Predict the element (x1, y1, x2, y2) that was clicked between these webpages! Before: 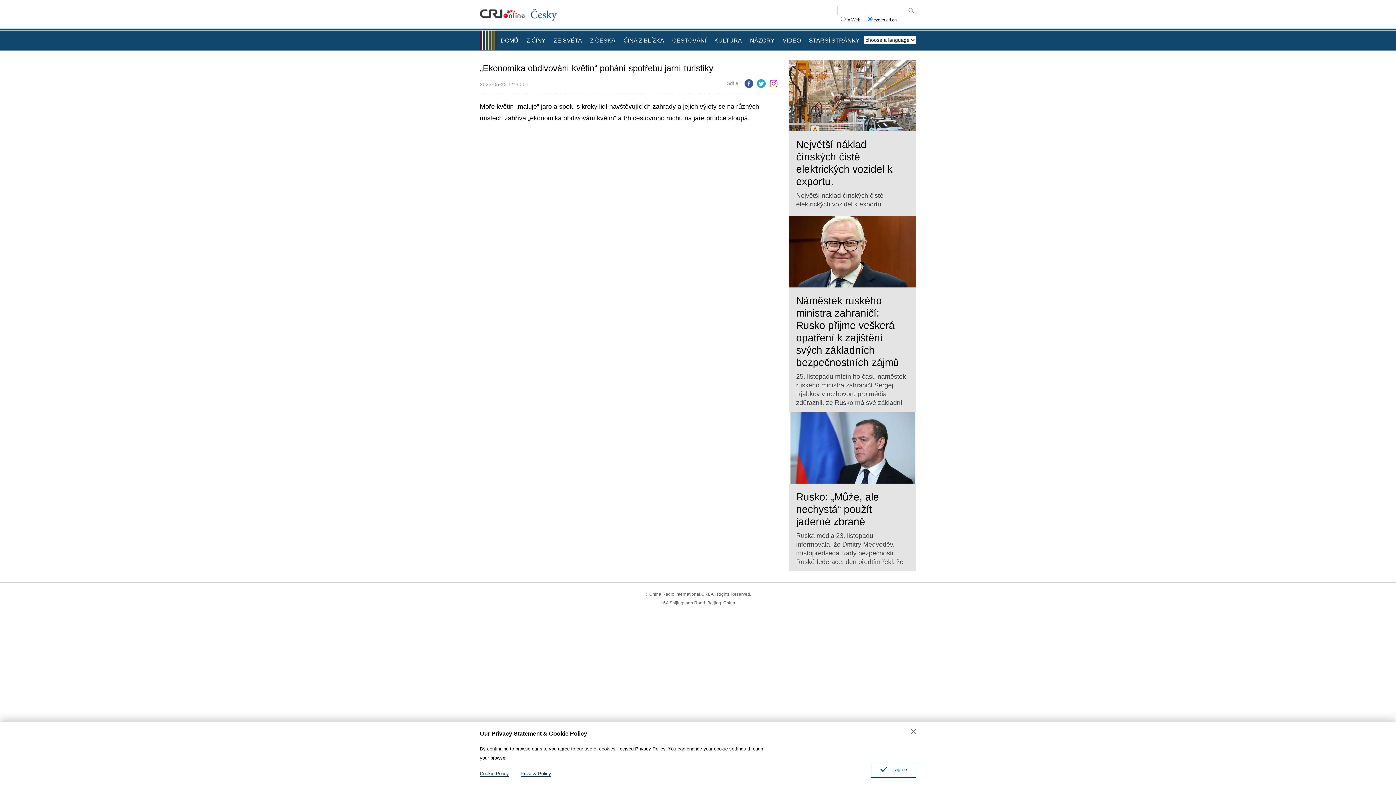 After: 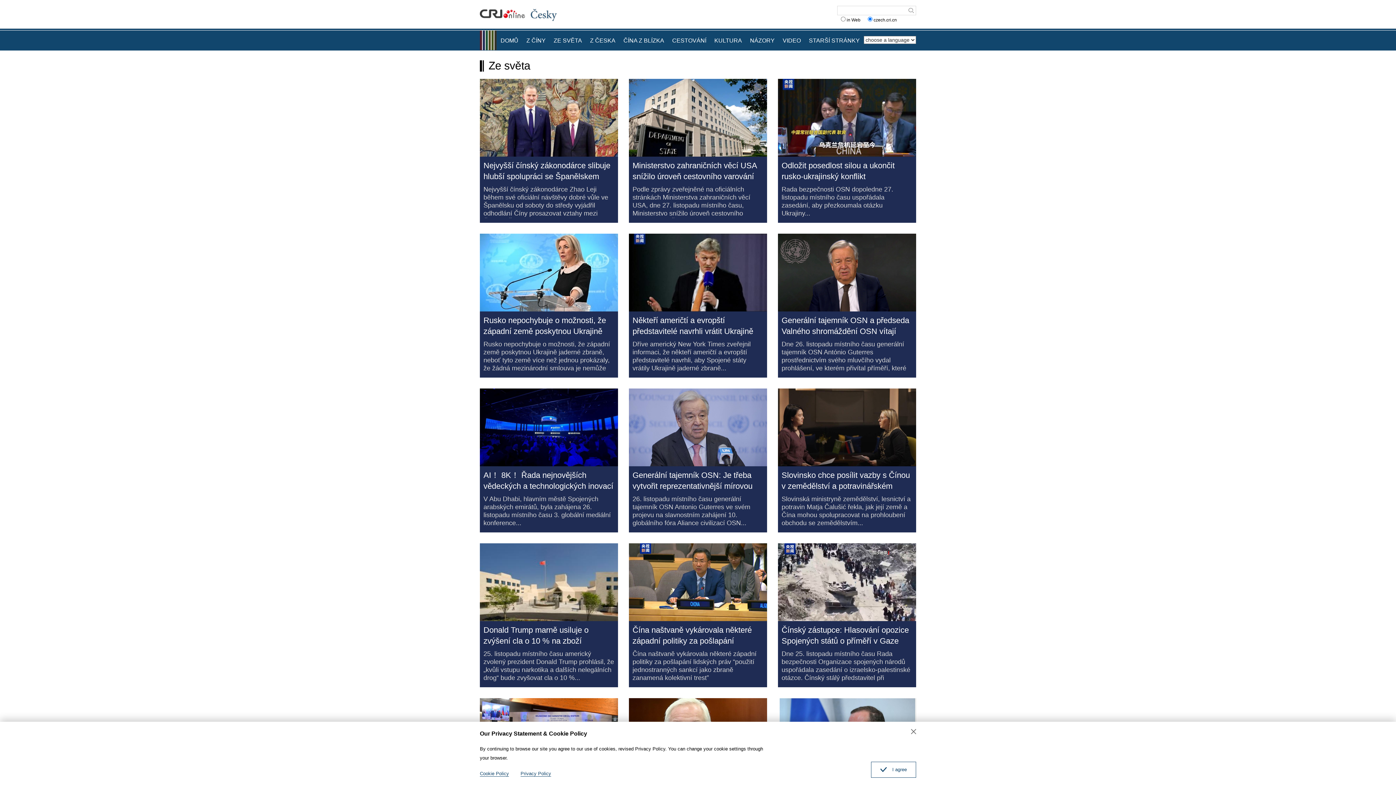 Action: bbox: (549, 30, 586, 50) label: ZE SVĚTA